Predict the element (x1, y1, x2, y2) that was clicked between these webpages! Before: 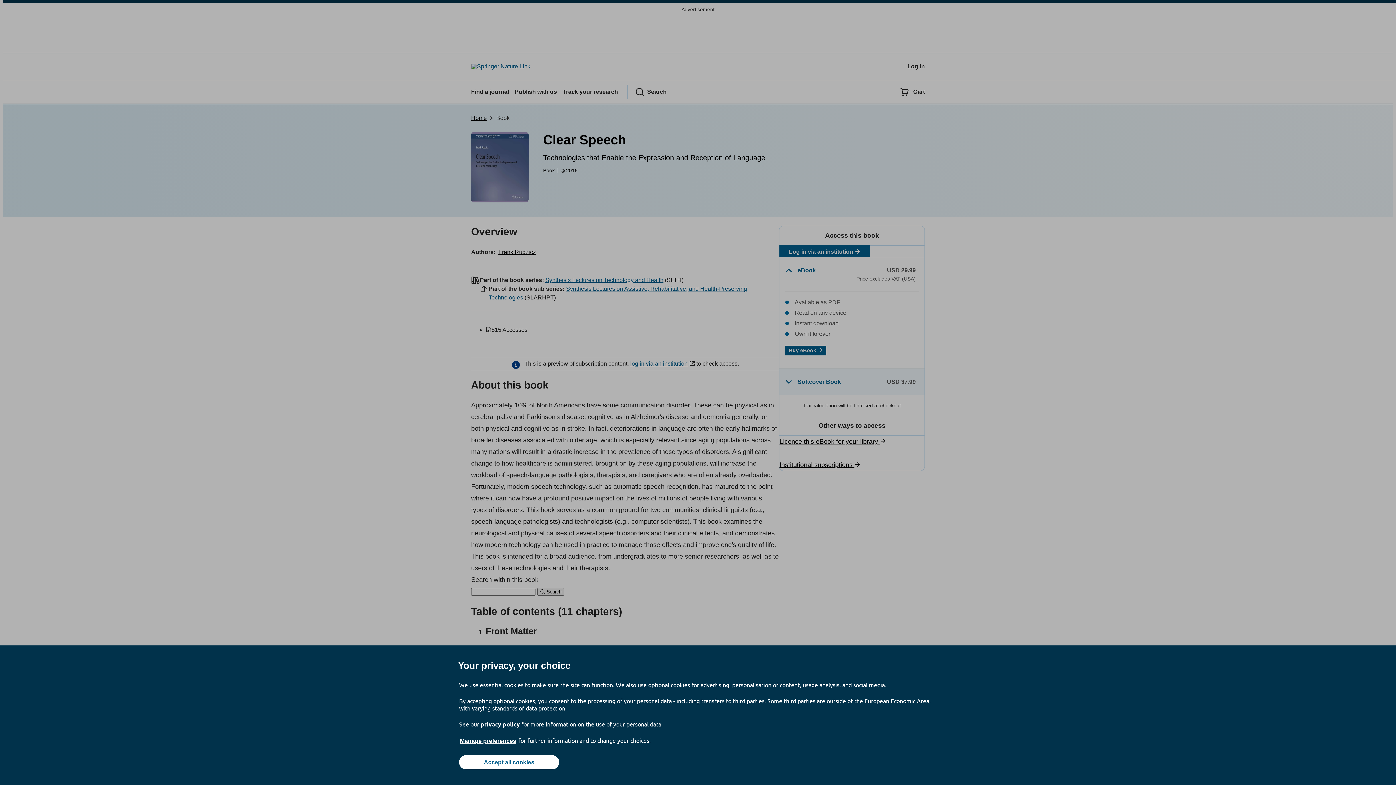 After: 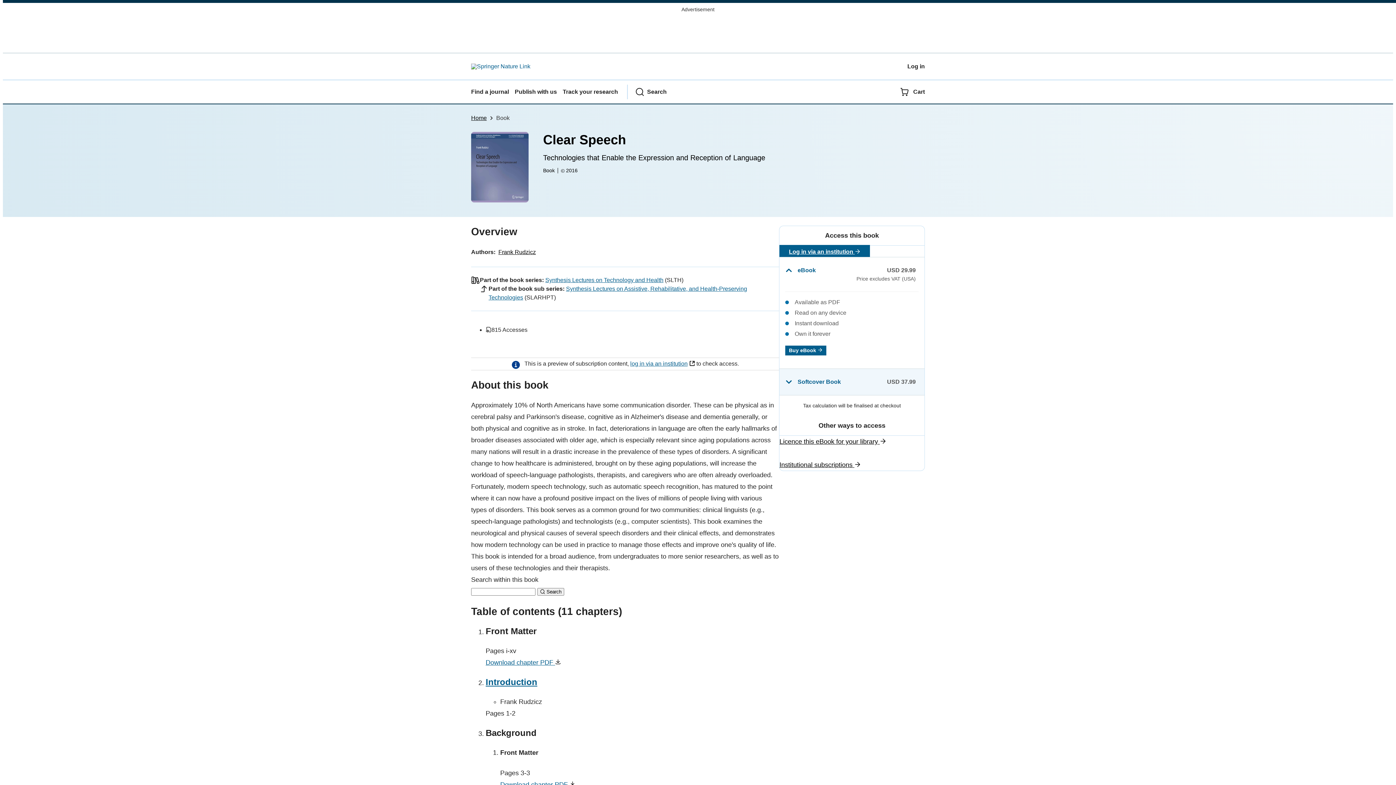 Action: label: Accept all cookies bbox: (459, 755, 559, 769)